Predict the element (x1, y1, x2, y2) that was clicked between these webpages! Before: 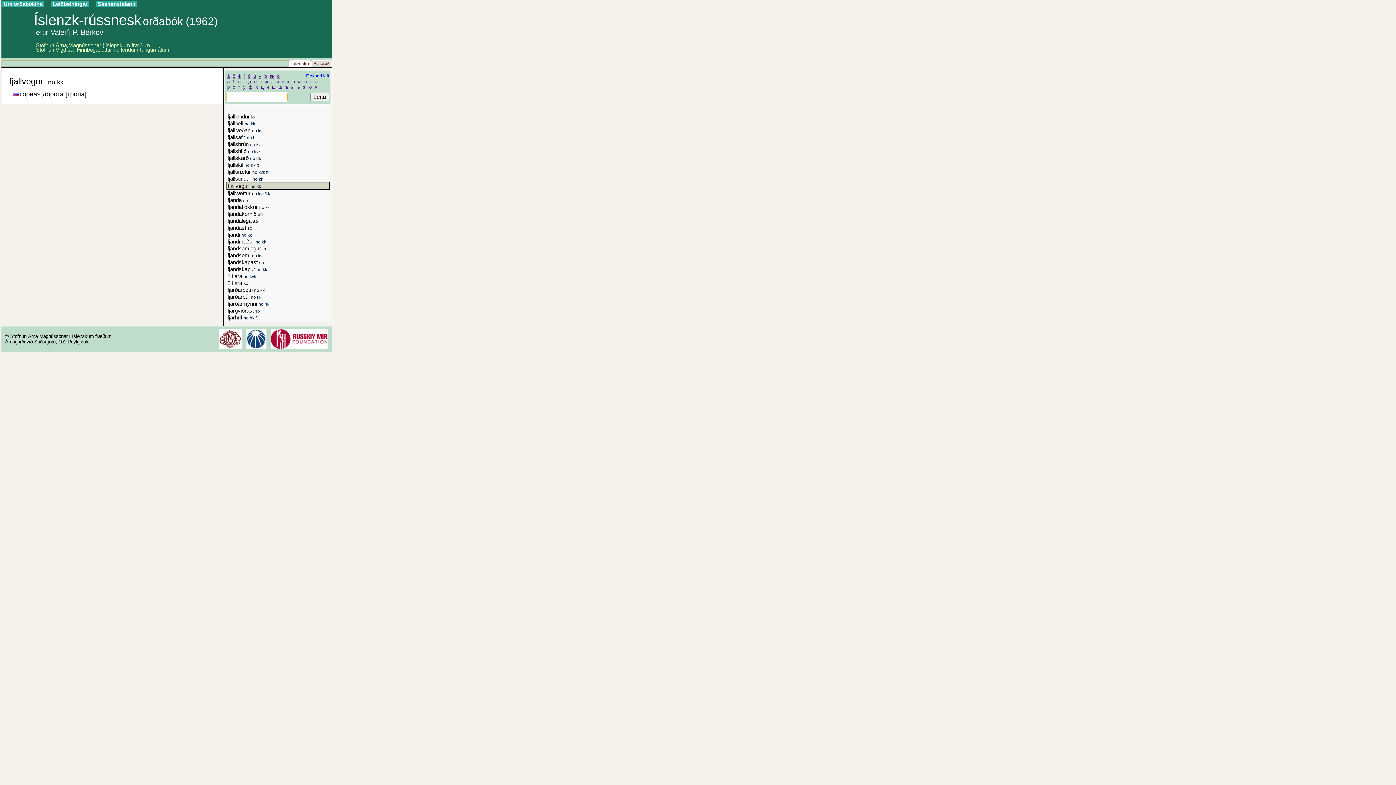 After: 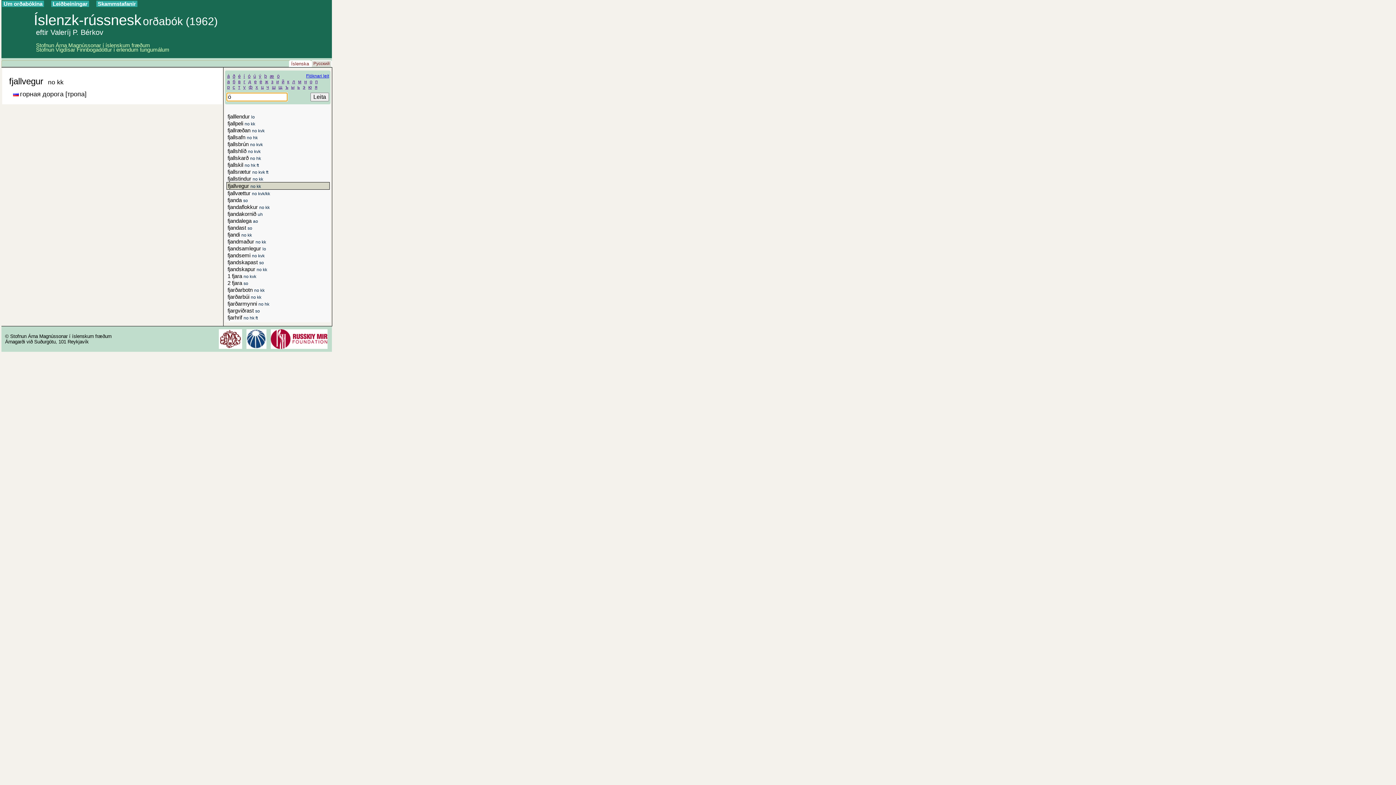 Action: label: ö bbox: (277, 73, 279, 78)